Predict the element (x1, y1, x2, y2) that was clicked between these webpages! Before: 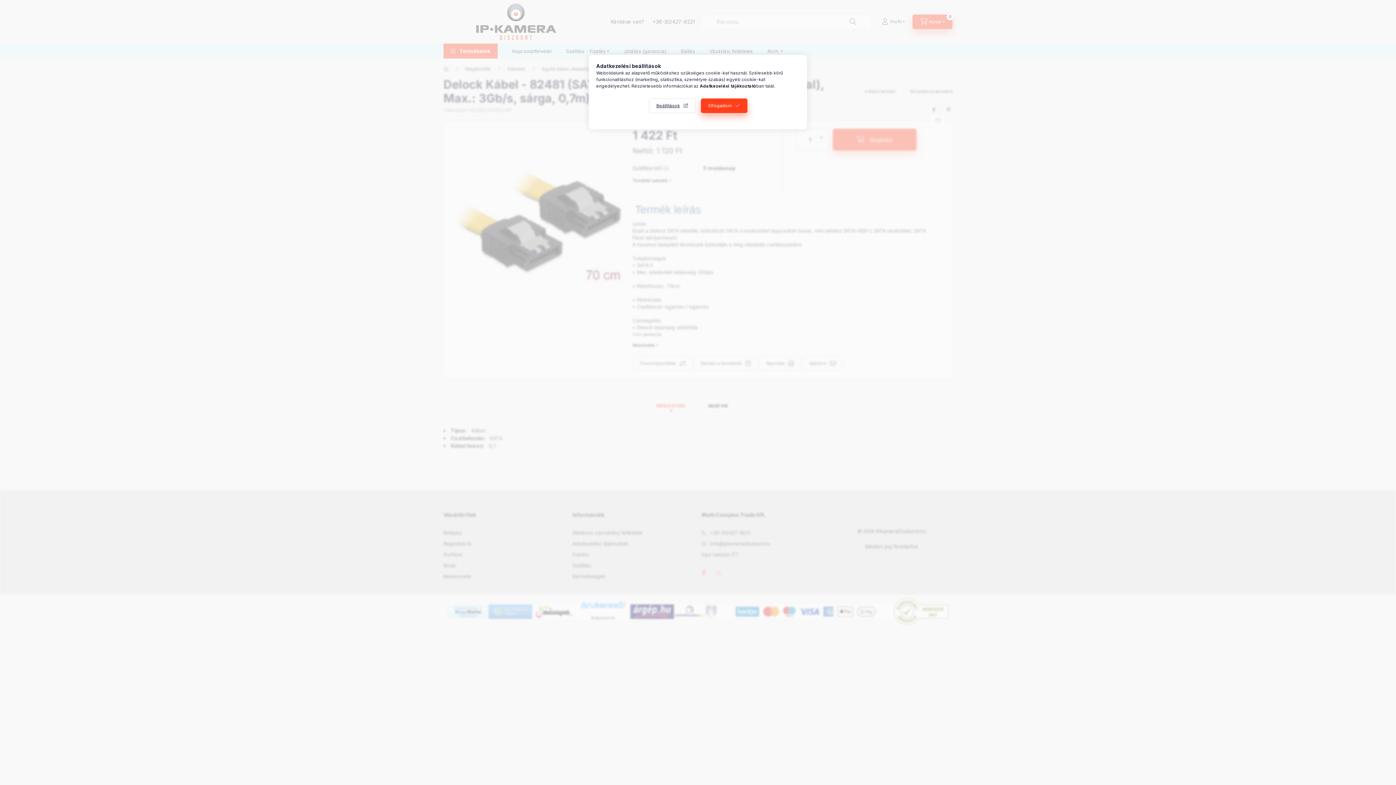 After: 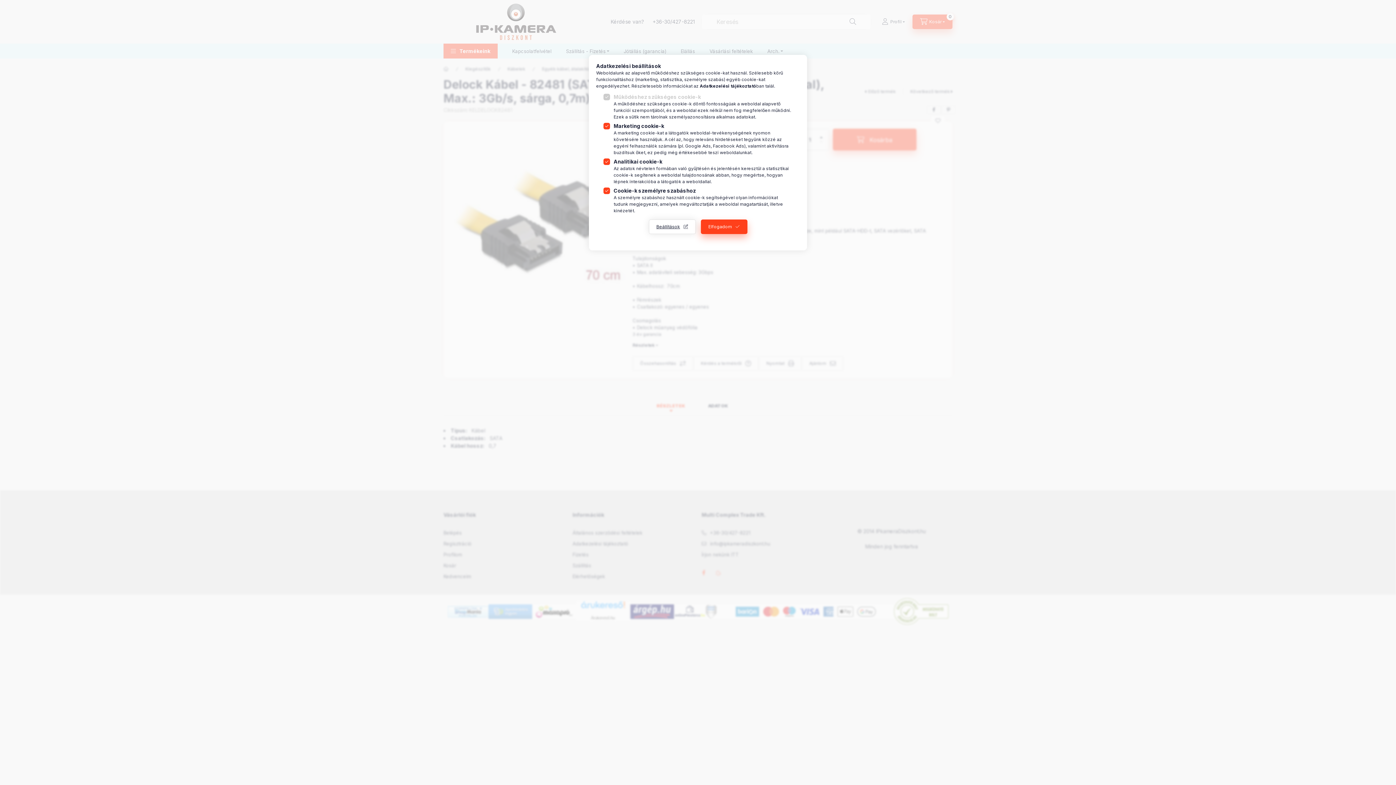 Action: bbox: (648, 98, 695, 113) label: Beállítások